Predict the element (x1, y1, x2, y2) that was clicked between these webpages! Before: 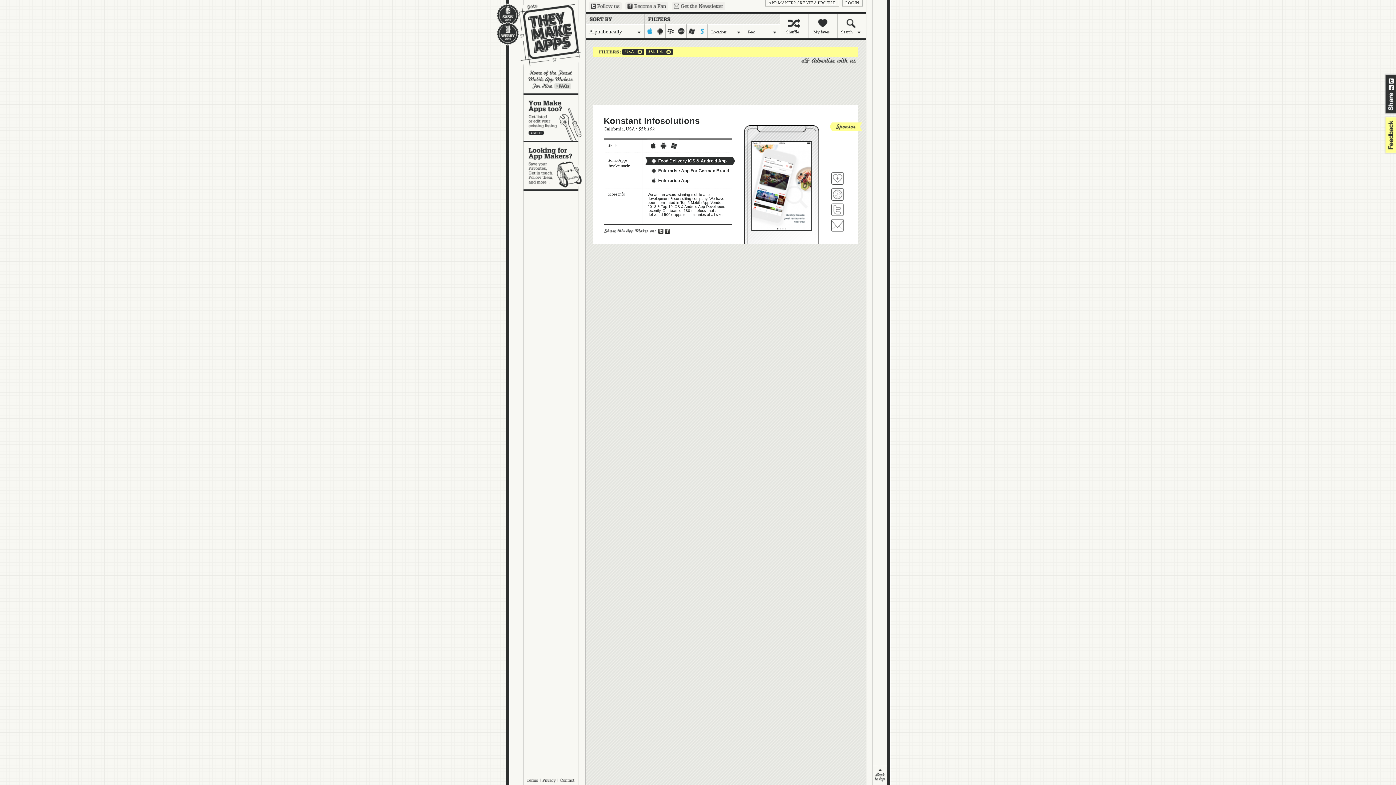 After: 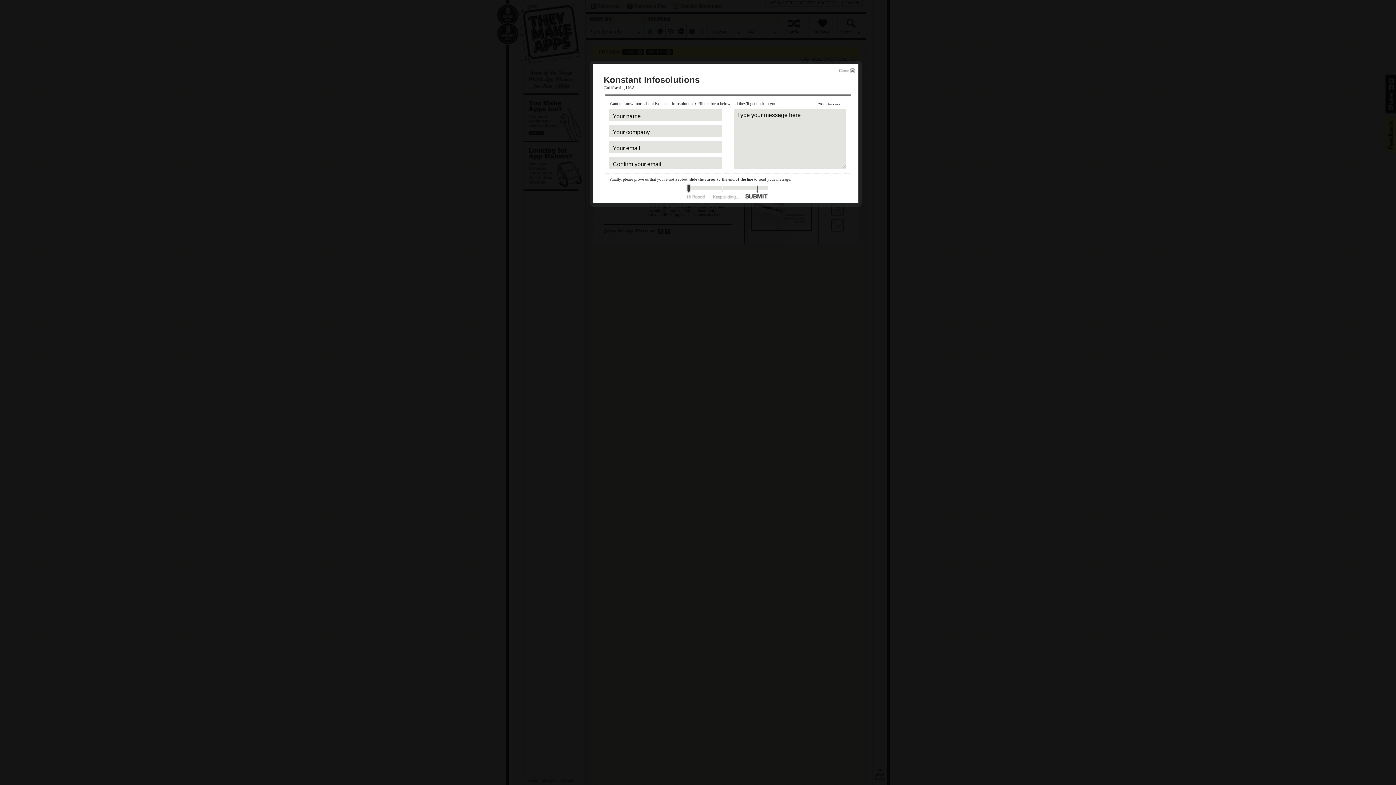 Action: label: Contact Konstant Infosolutions bbox: (831, 219, 843, 231)